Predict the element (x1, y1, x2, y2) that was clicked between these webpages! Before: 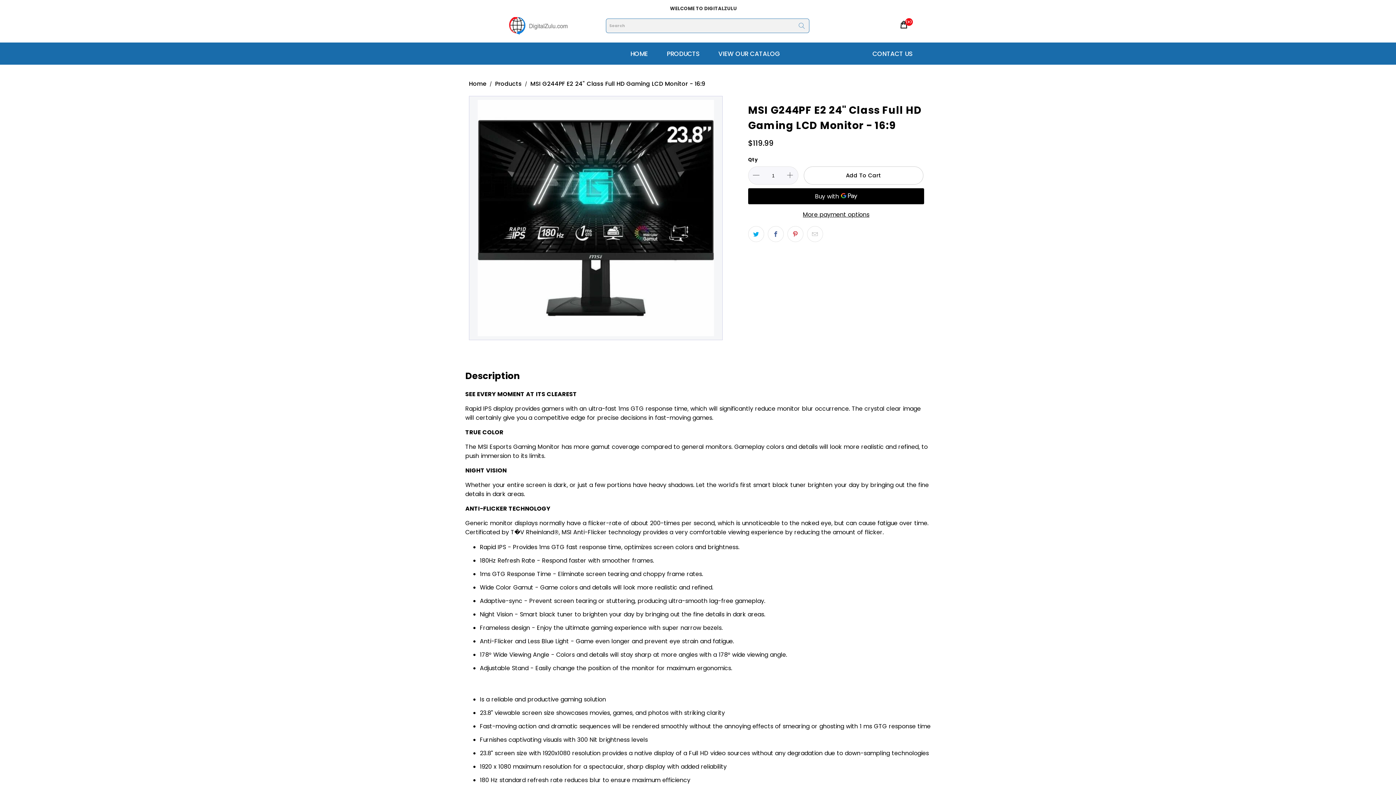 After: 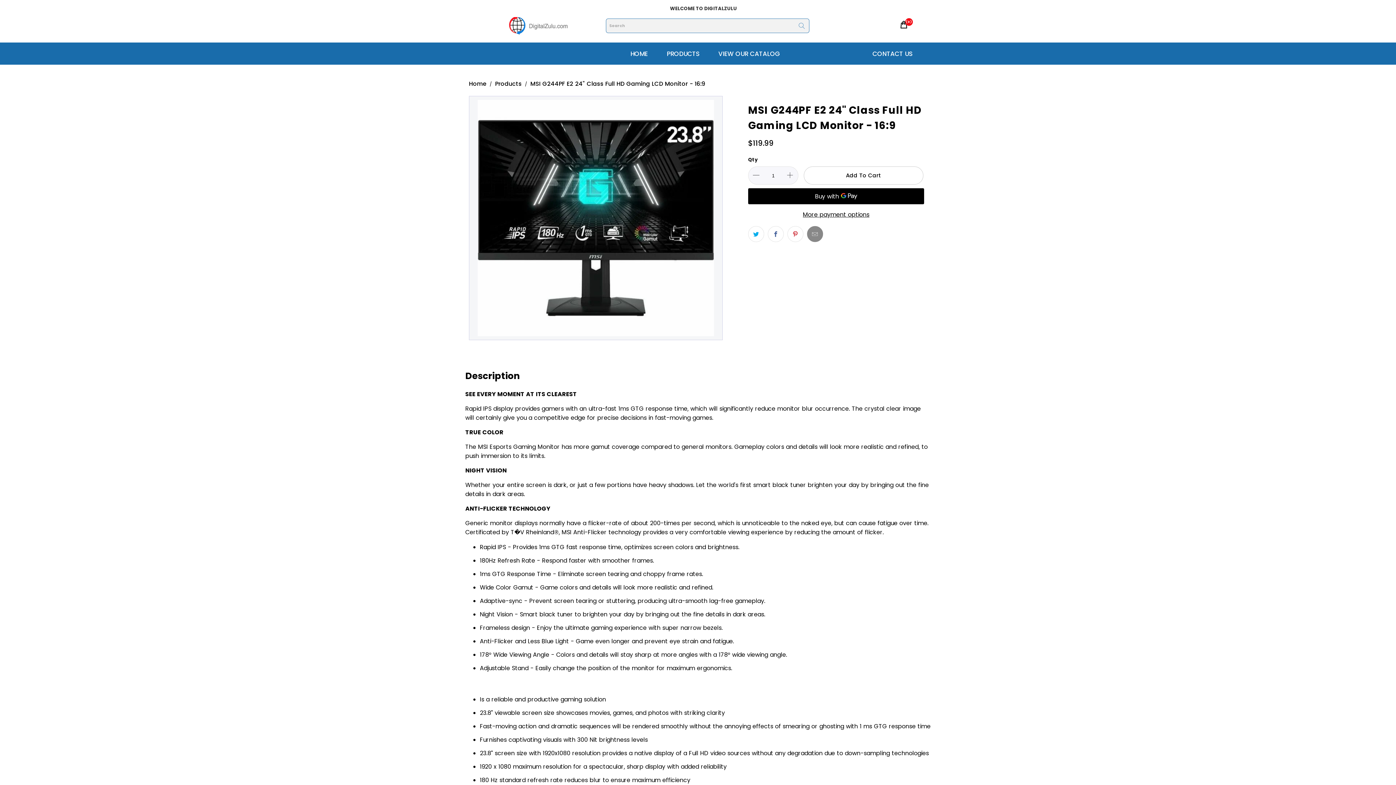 Action: bbox: (807, 226, 823, 242)